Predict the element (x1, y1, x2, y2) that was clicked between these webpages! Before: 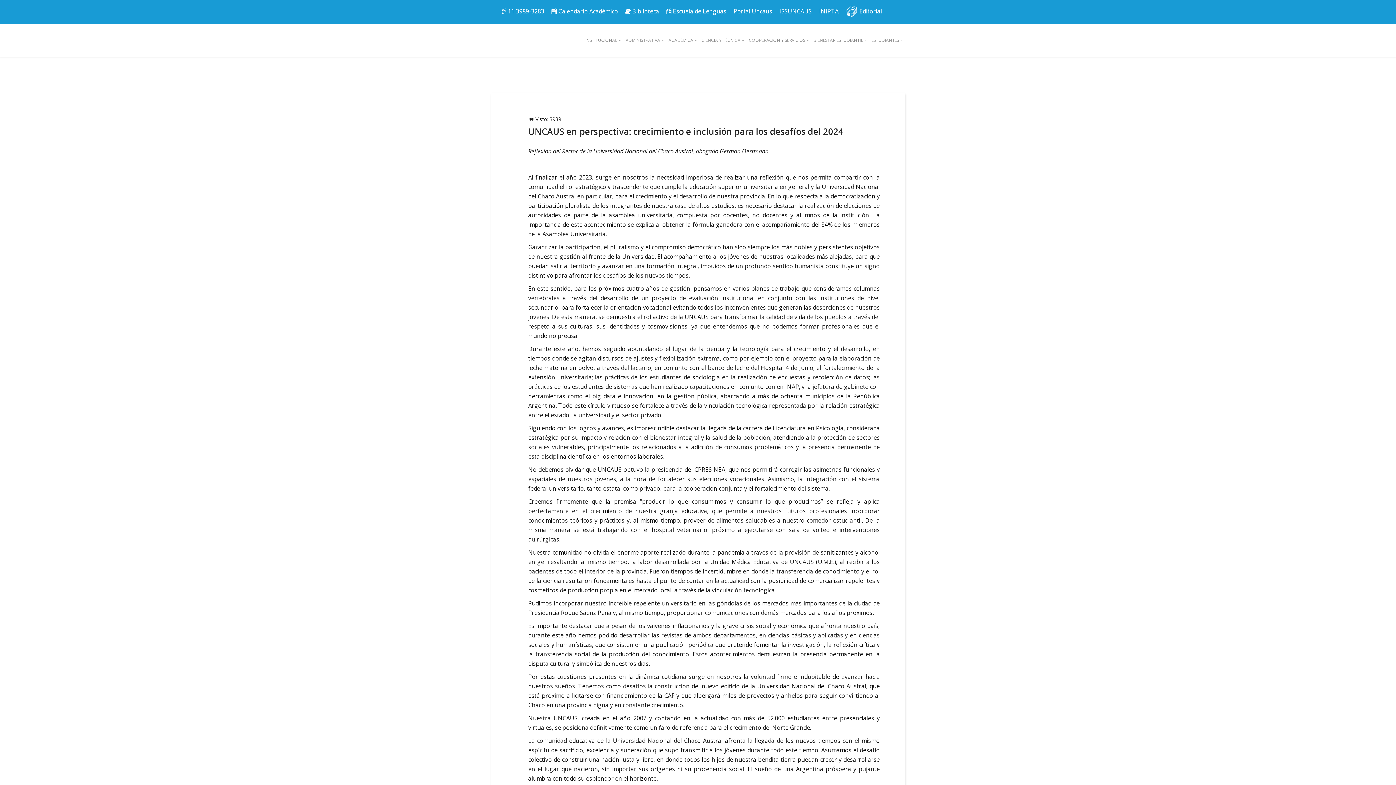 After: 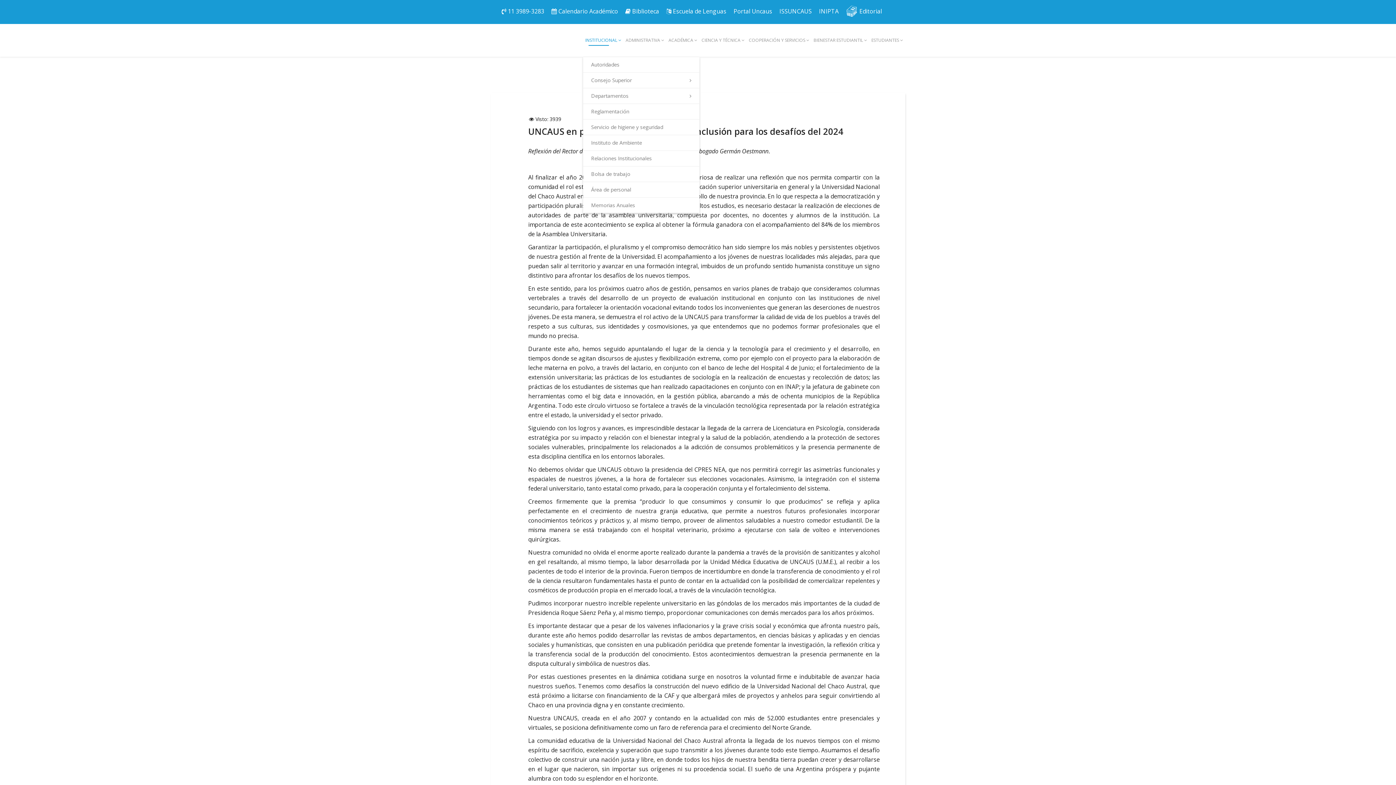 Action: bbox: (583, 24, 623, 56) label: INSTITUCIONAL